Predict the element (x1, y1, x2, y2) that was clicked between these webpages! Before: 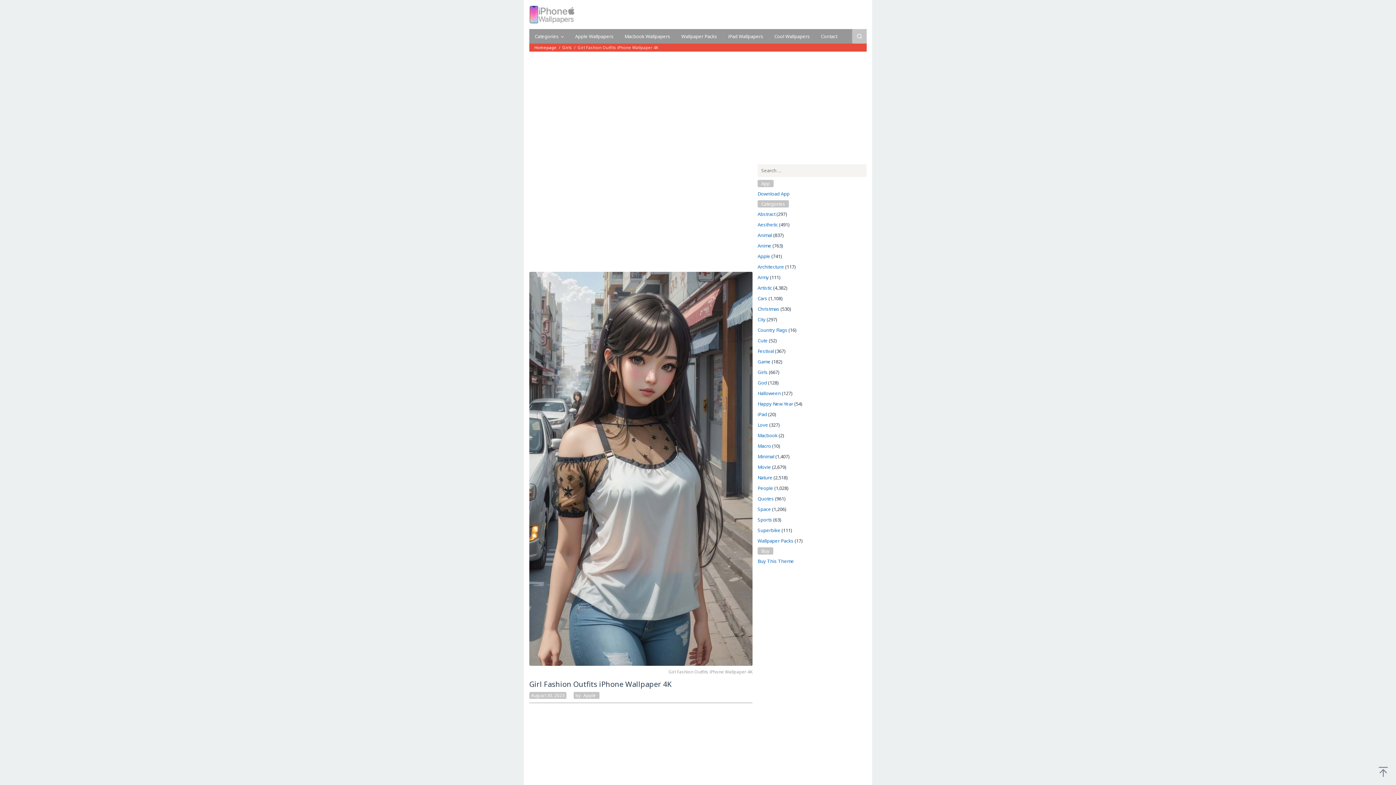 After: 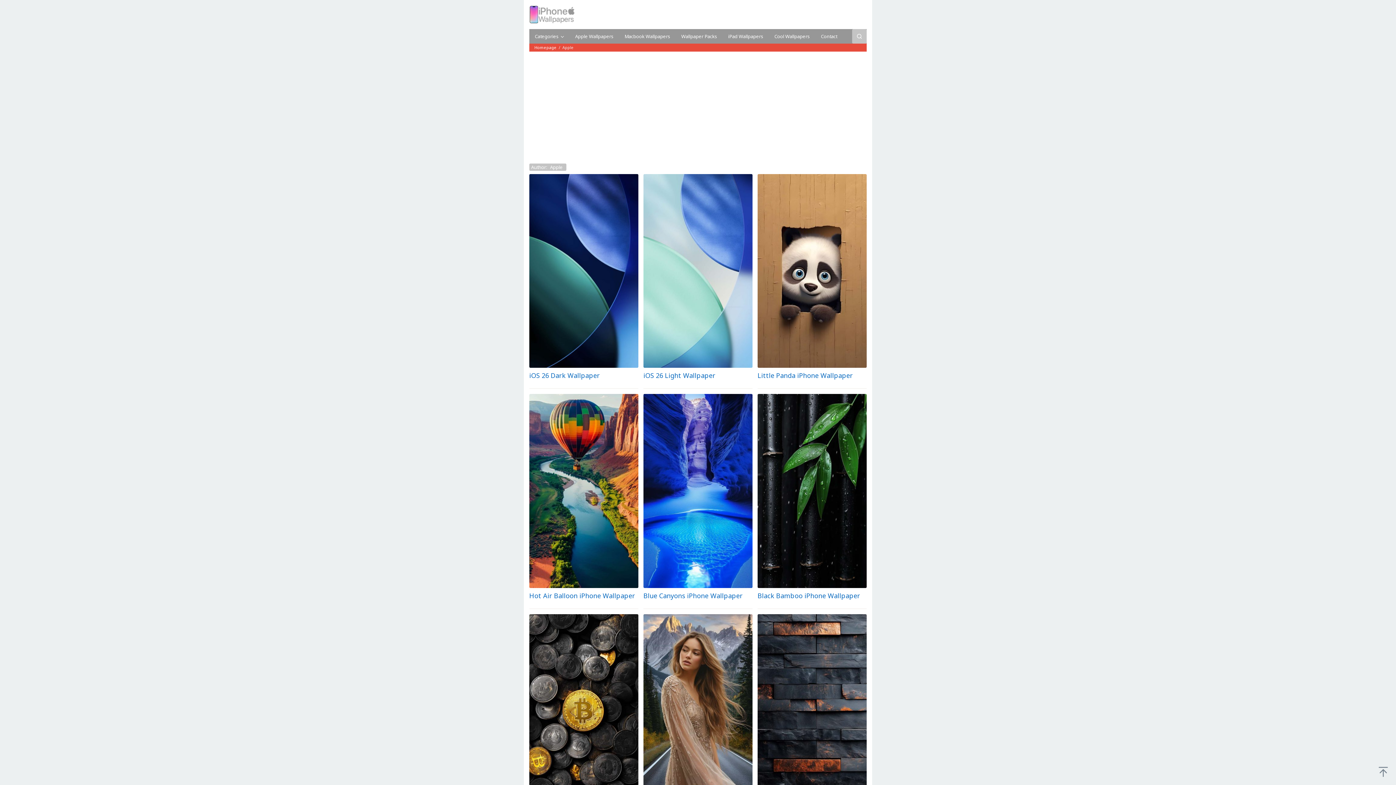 Action: bbox: (581, 692, 597, 699) label: Apple